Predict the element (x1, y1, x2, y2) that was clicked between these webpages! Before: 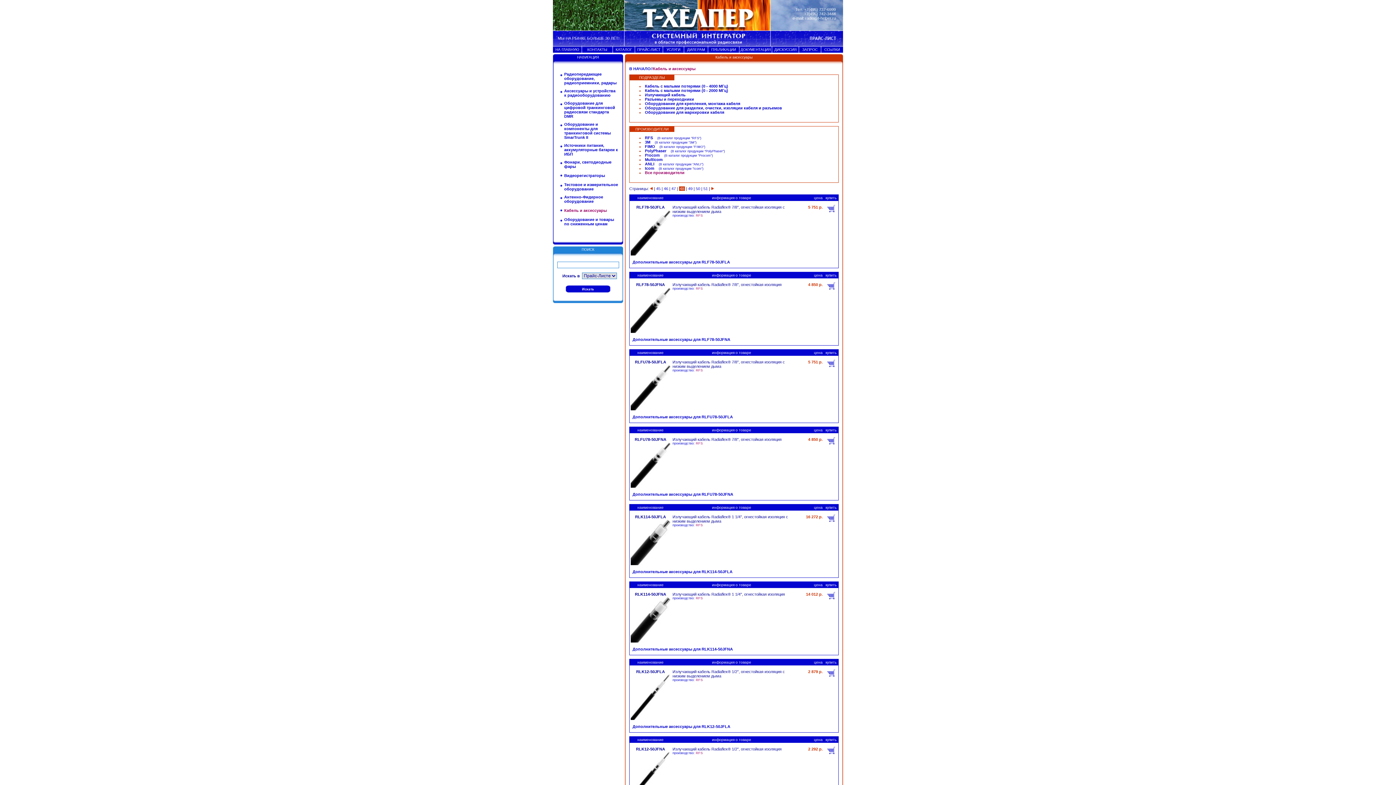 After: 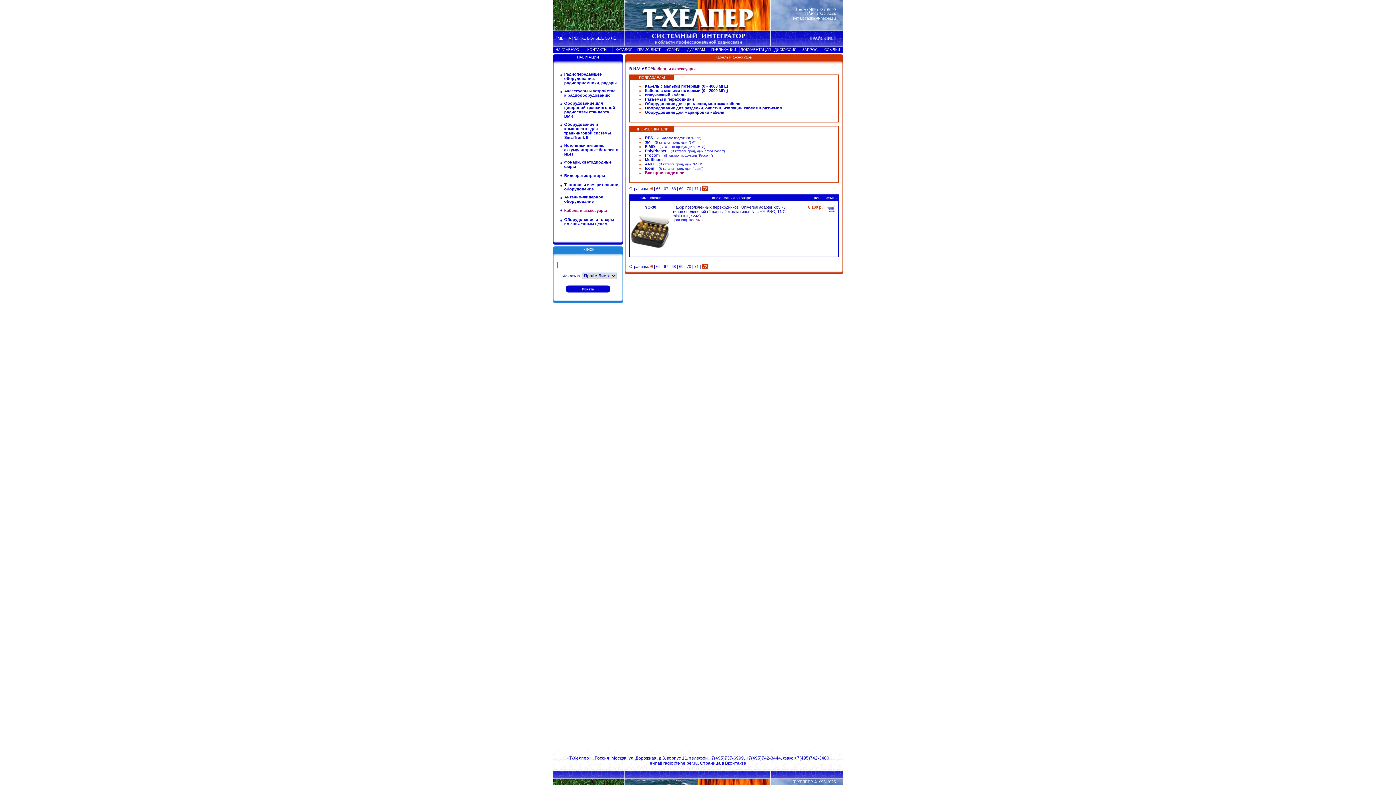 Action: bbox: (711, 186, 714, 190)